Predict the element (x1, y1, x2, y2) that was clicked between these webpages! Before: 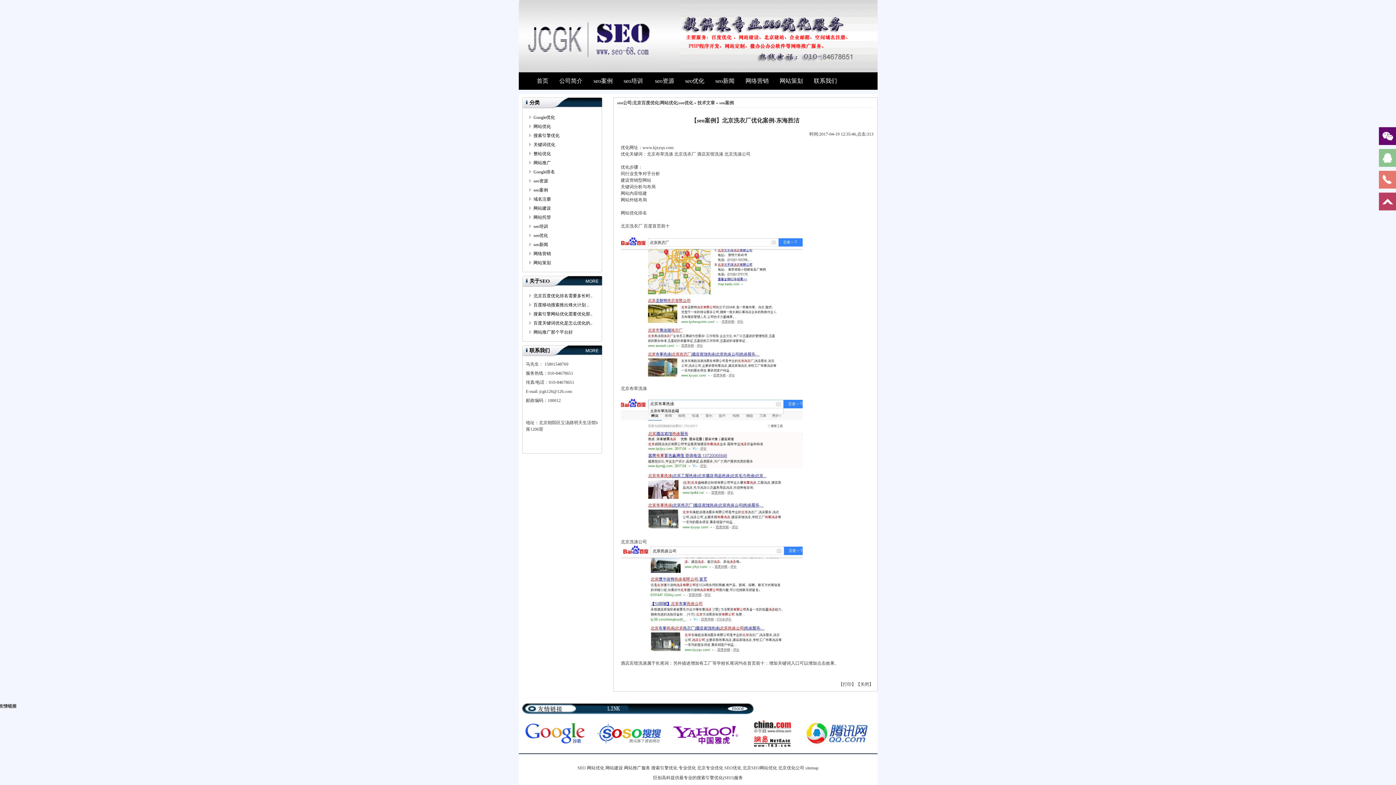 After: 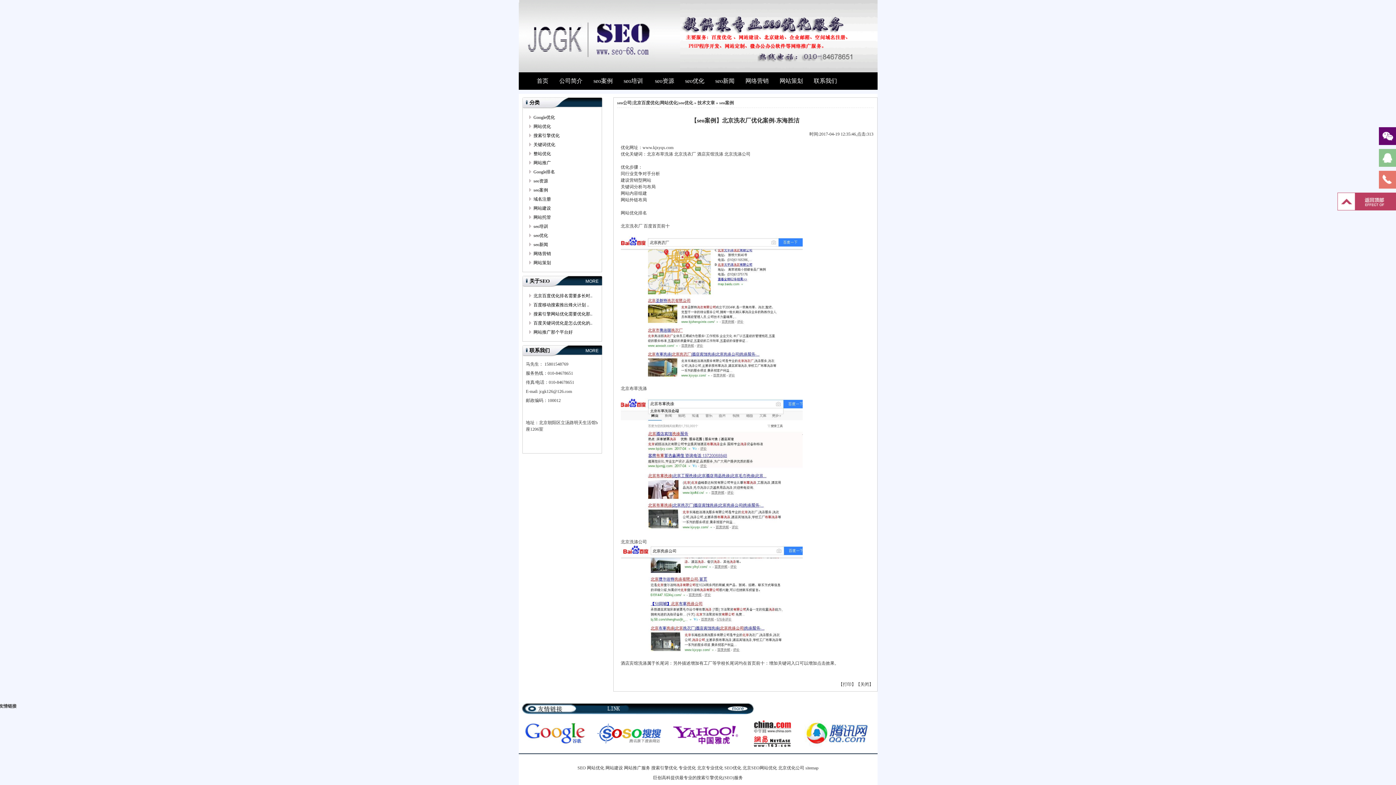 Action: bbox: (1379, 192, 1396, 210)